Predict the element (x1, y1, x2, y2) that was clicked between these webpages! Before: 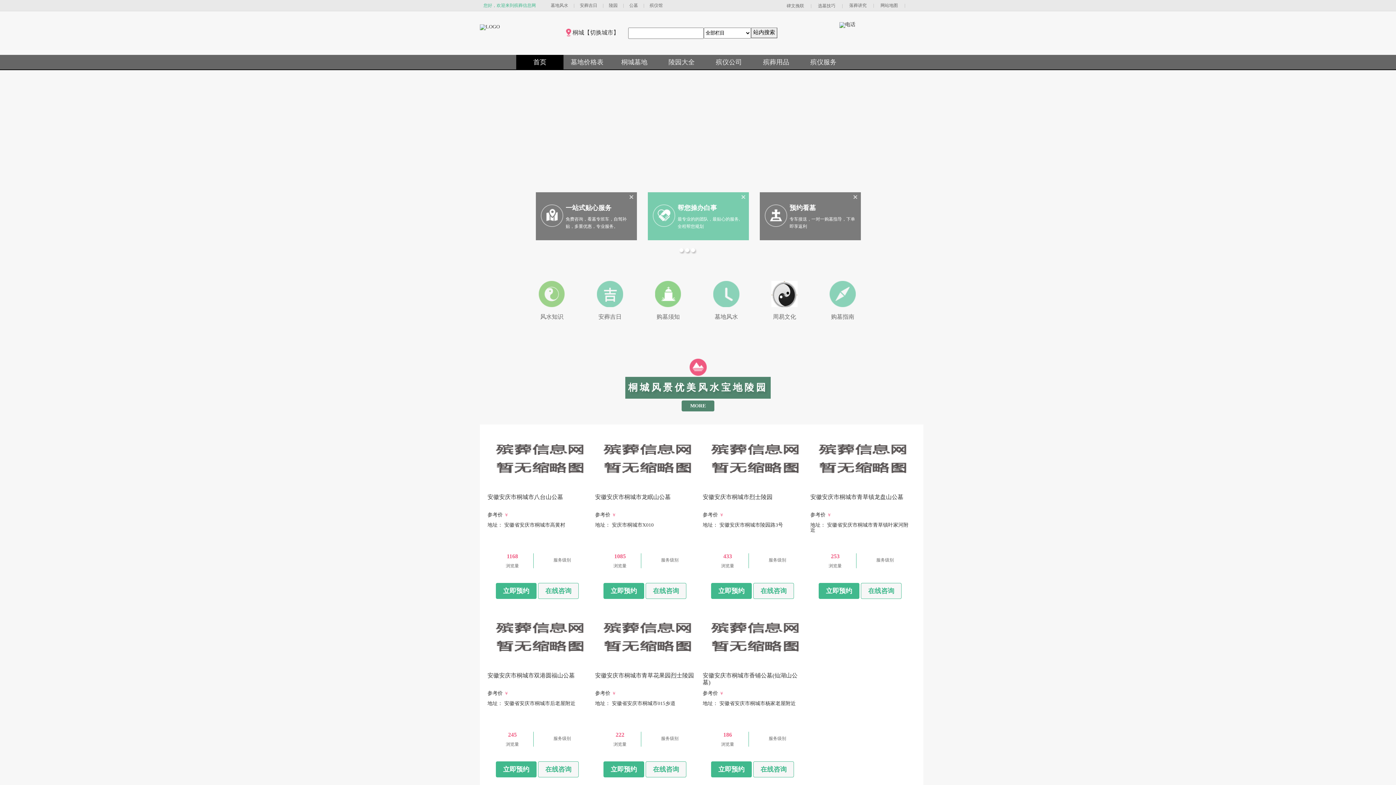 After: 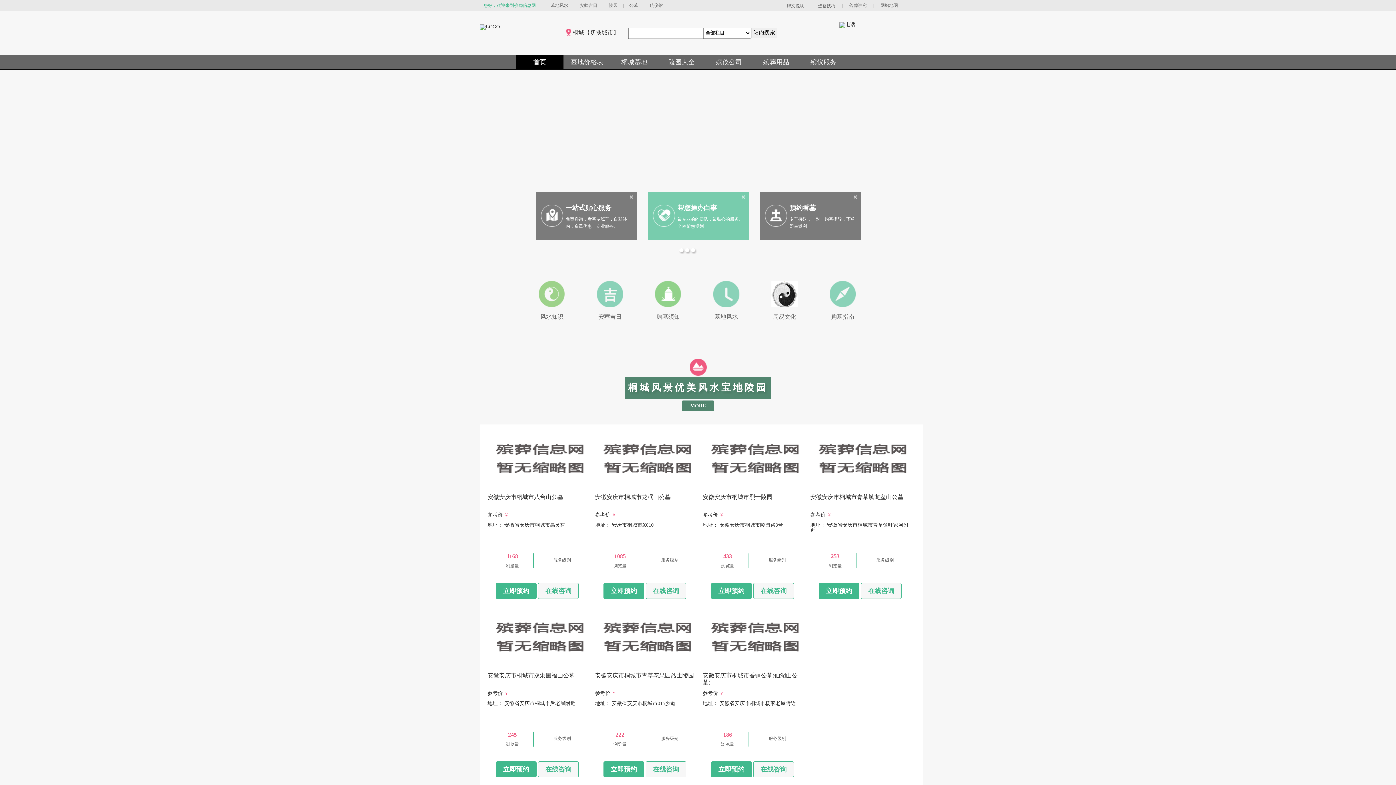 Action: bbox: (691, 248, 697, 254)